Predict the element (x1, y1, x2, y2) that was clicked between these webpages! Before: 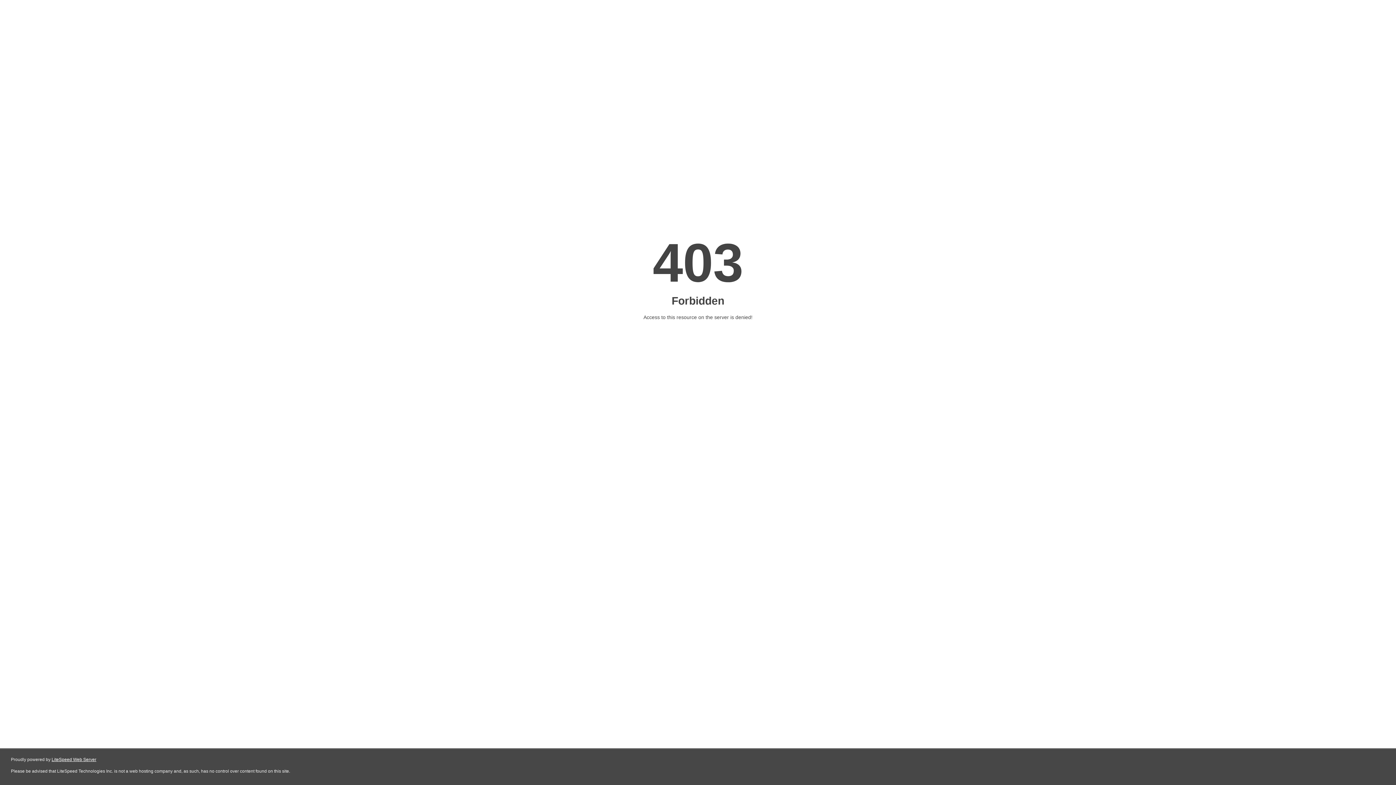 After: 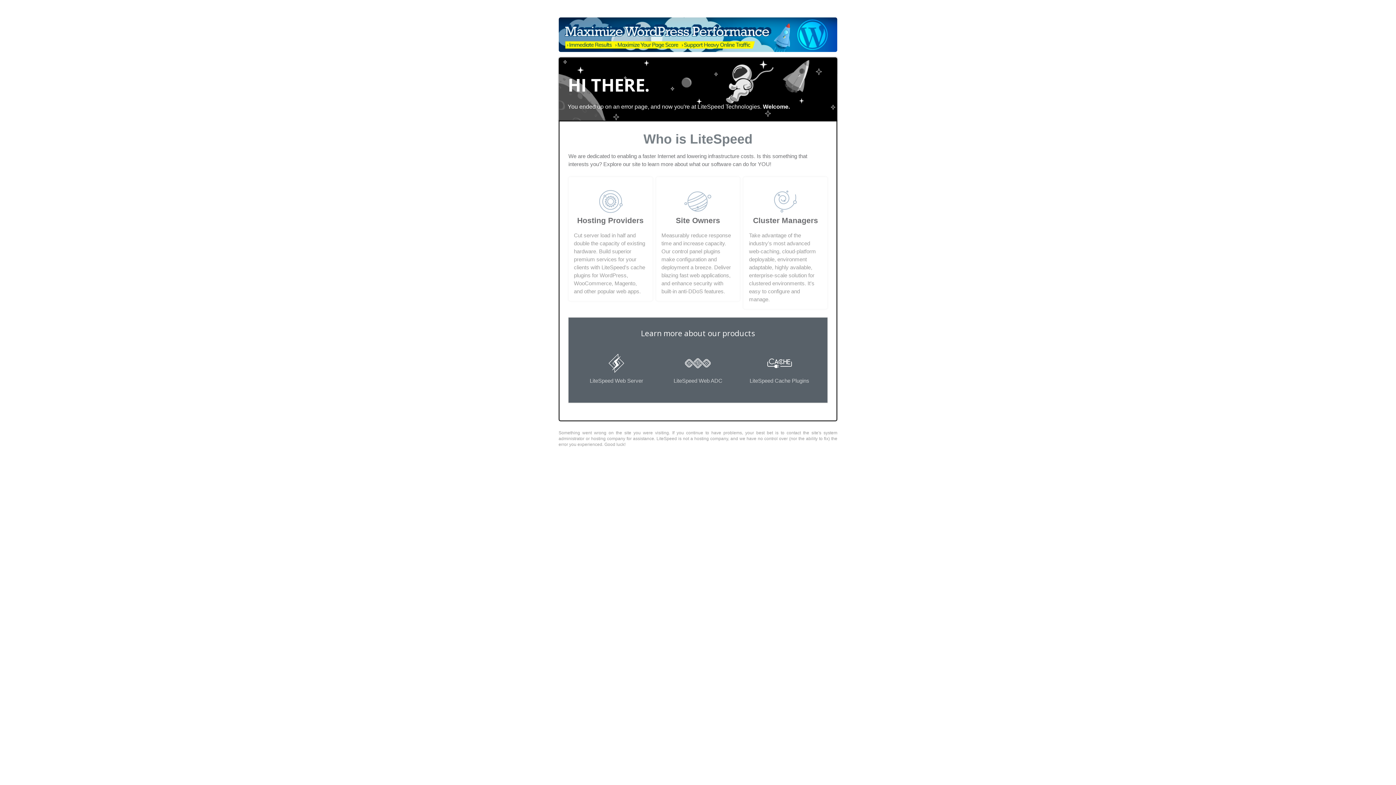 Action: label: LiteSpeed Web Server bbox: (51, 757, 96, 762)